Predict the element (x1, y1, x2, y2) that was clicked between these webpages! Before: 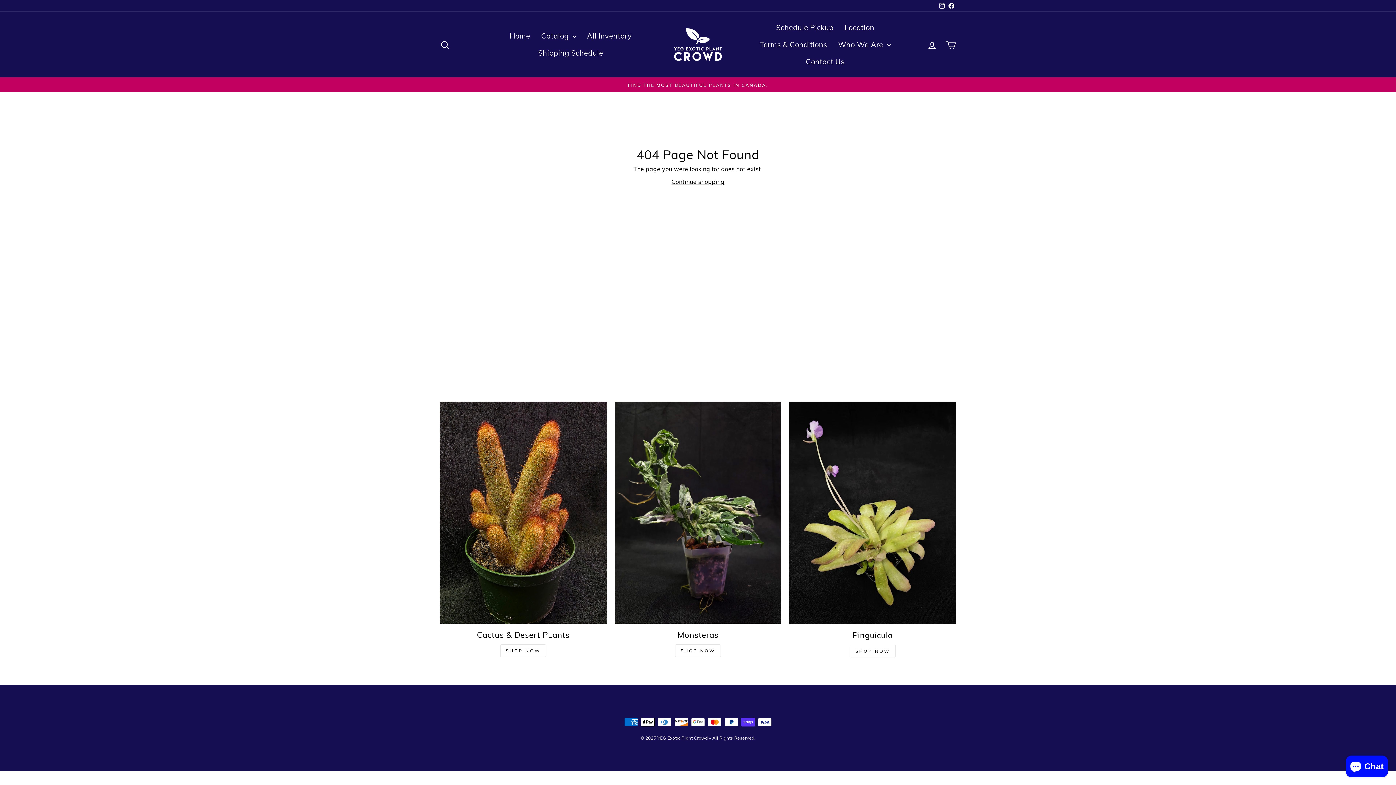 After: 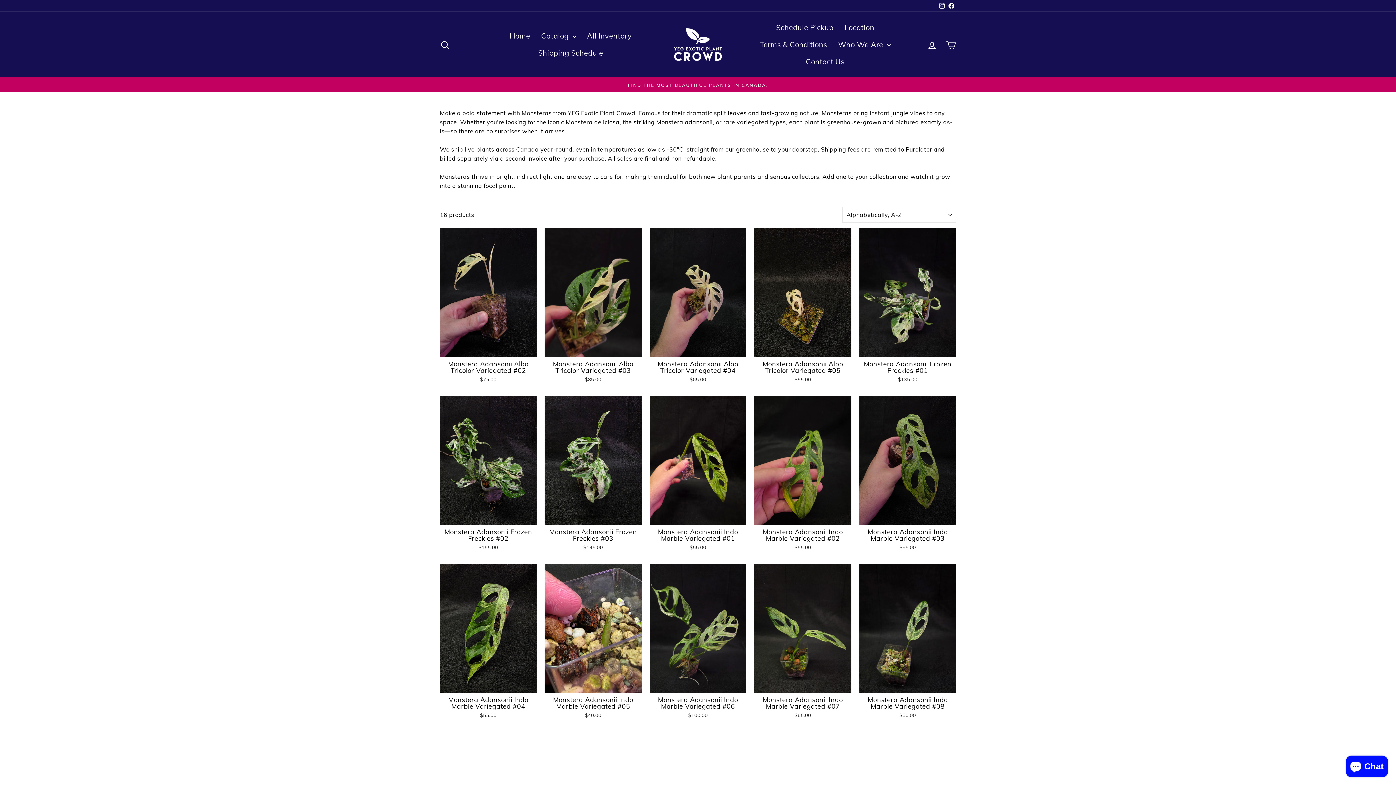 Action: label: SHOP NOW bbox: (675, 644, 721, 657)